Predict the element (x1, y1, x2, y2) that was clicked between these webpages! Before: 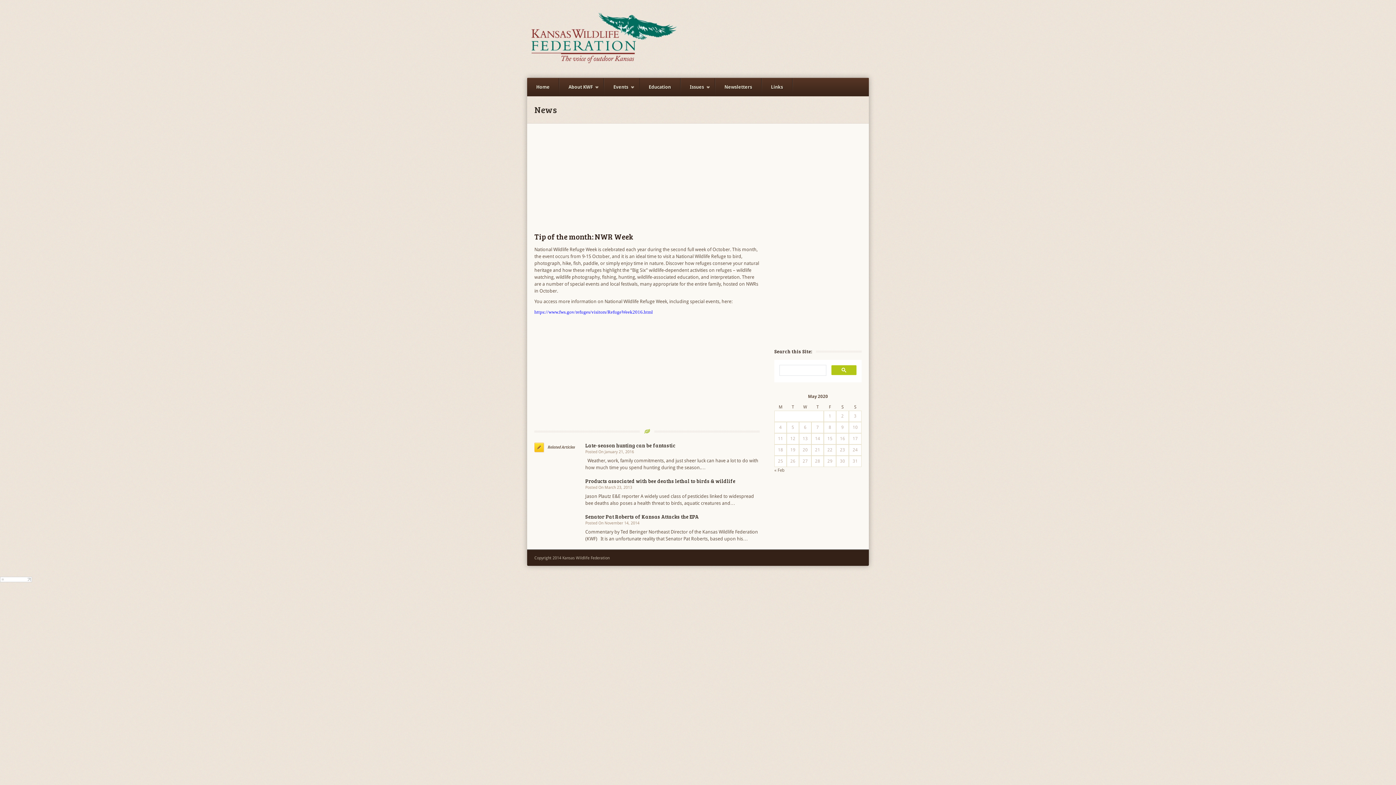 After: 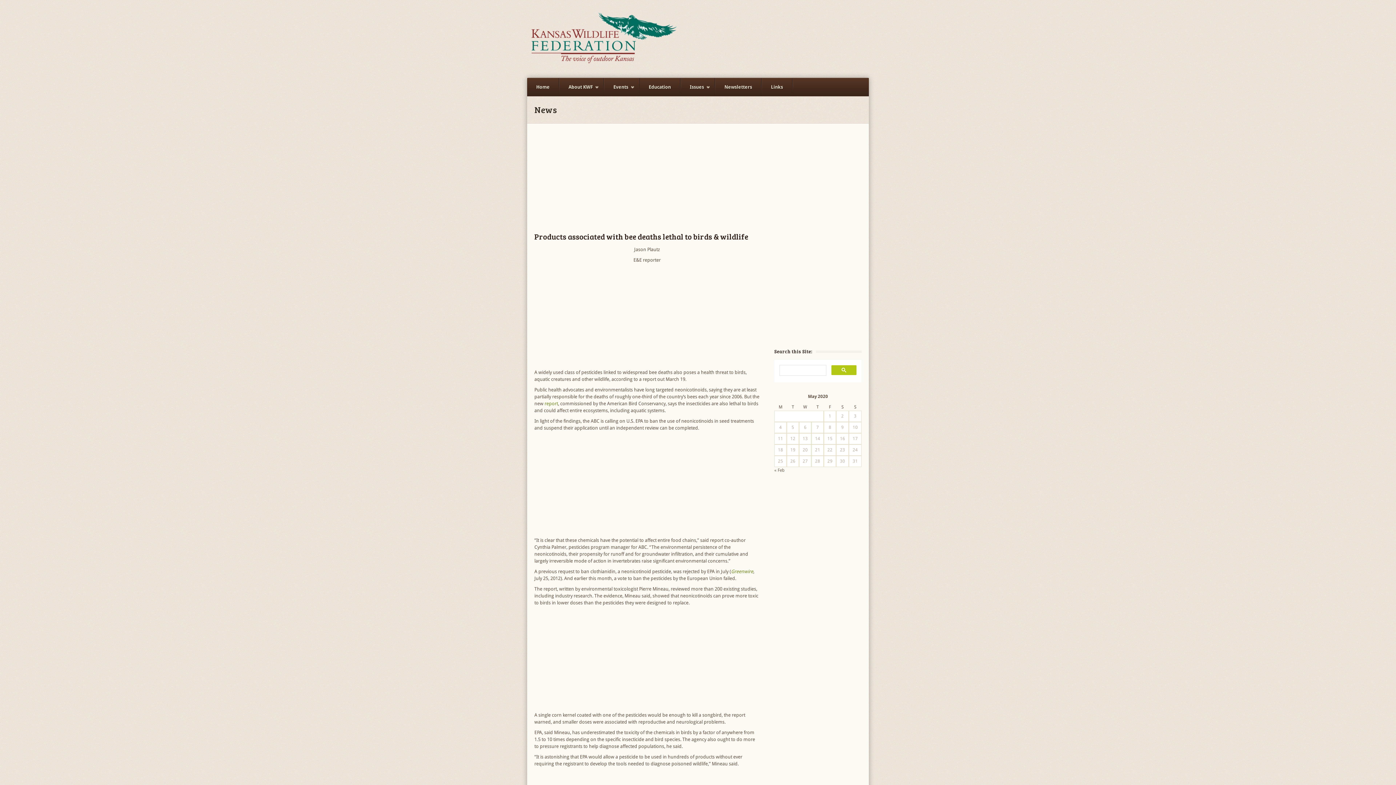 Action: bbox: (585, 477, 735, 484) label: Products associated with bee deaths lethal to birds & wildlife